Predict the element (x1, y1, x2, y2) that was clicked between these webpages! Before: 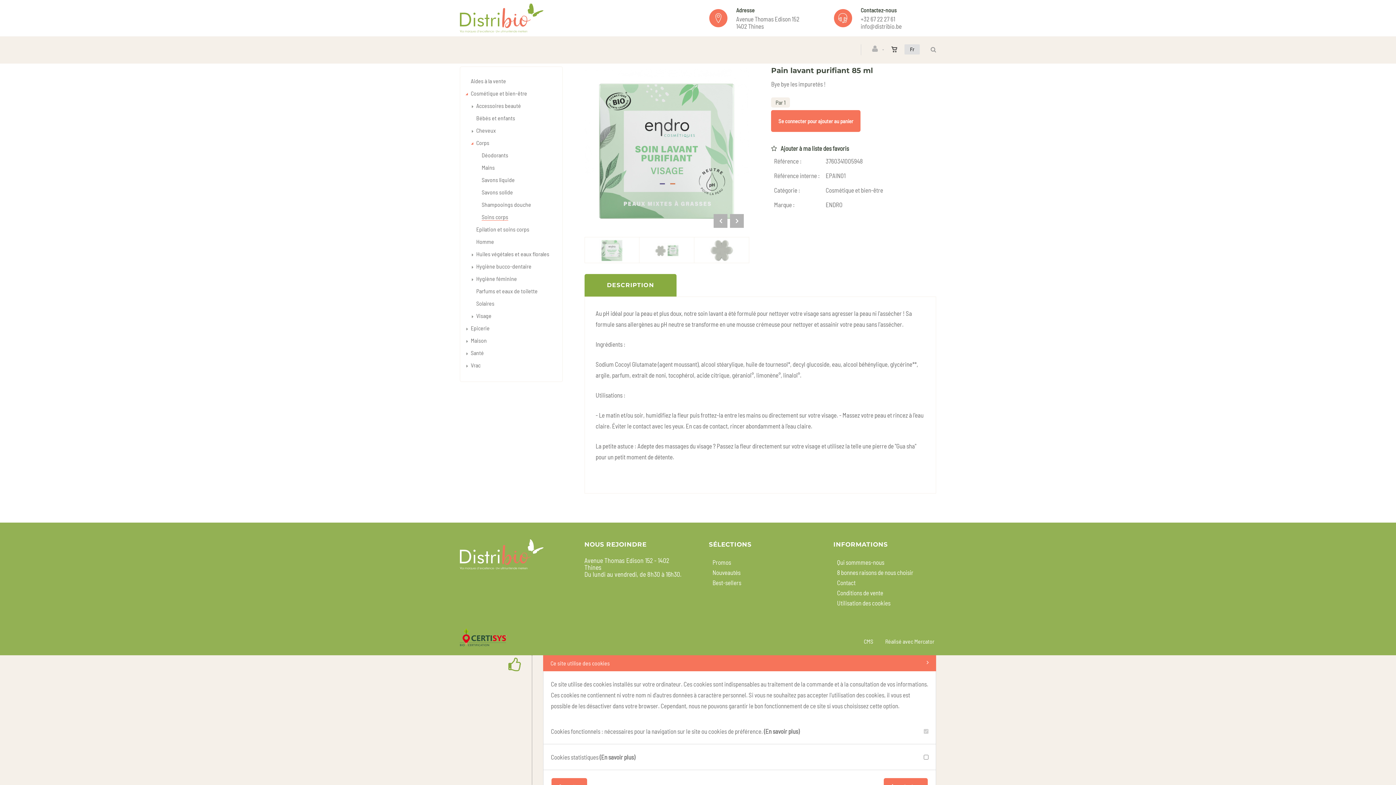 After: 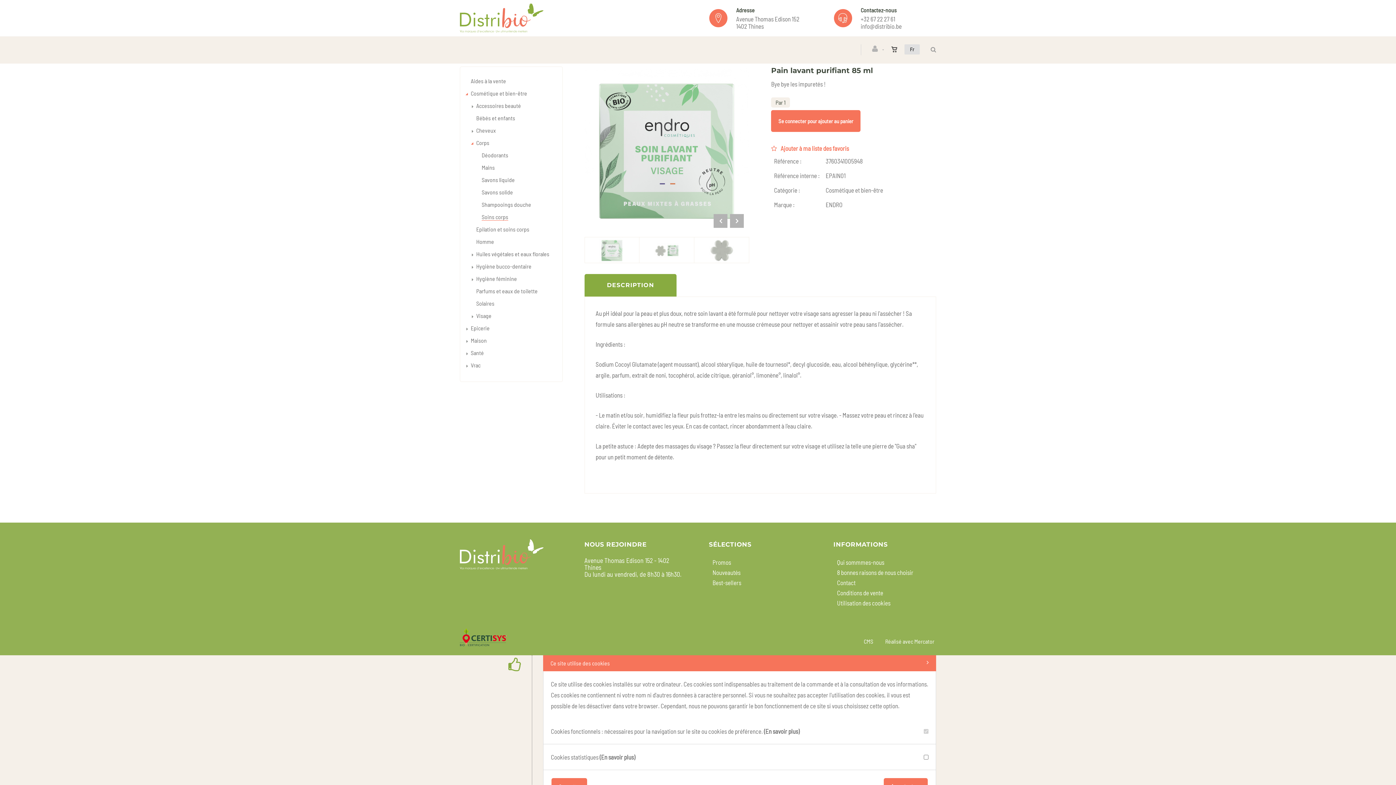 Action: label: Ajouter à ma liste des favoris bbox: (771, 142, 936, 153)